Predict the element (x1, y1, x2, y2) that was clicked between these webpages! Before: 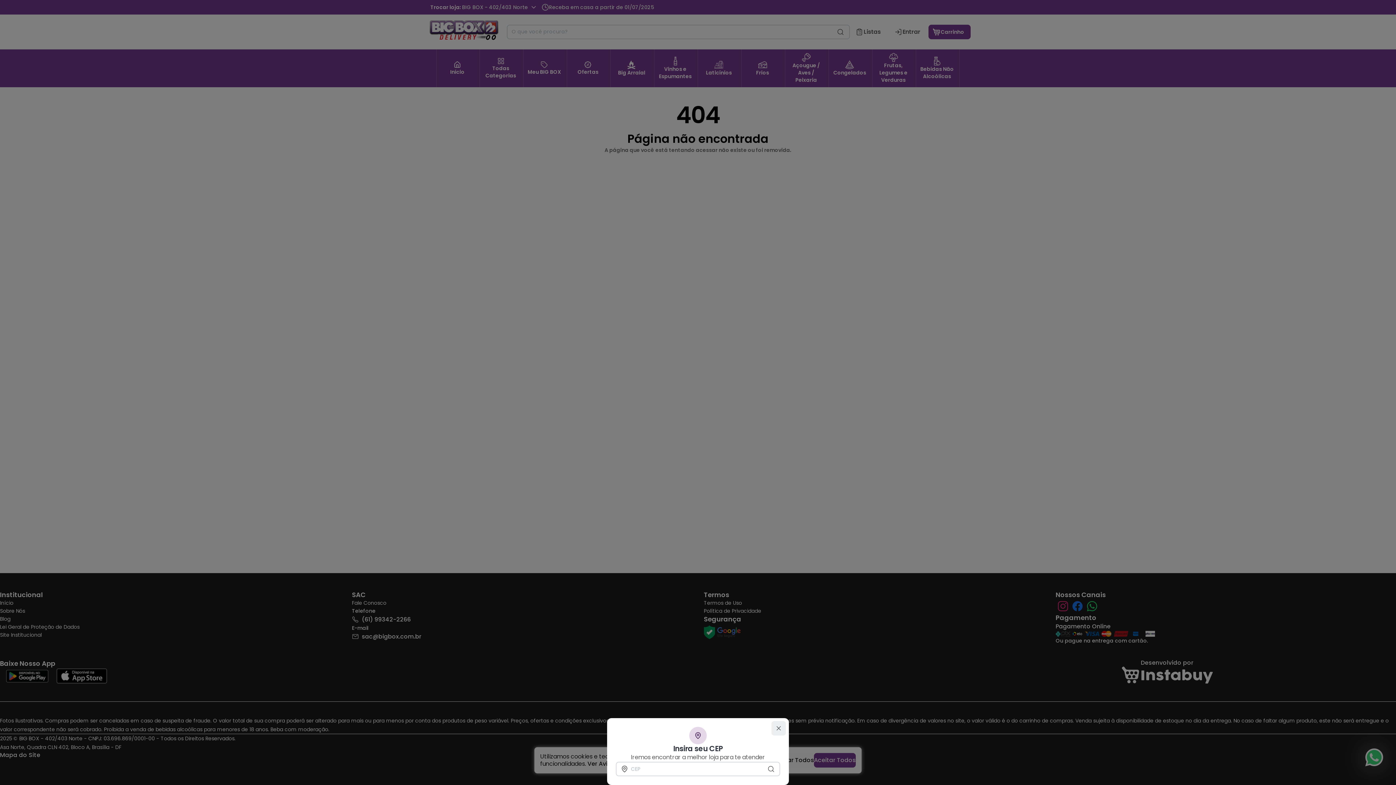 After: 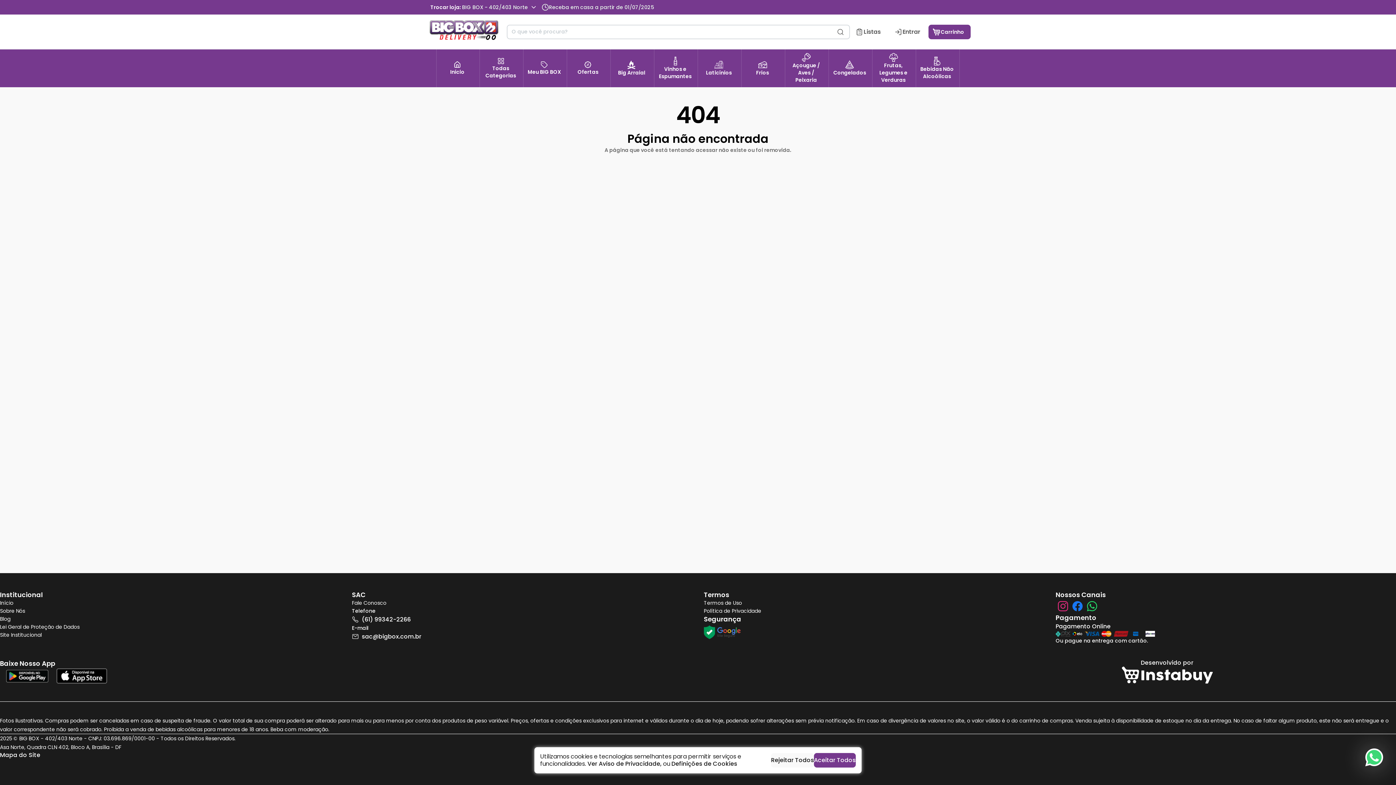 Action: bbox: (771, 721, 786, 736) label: close